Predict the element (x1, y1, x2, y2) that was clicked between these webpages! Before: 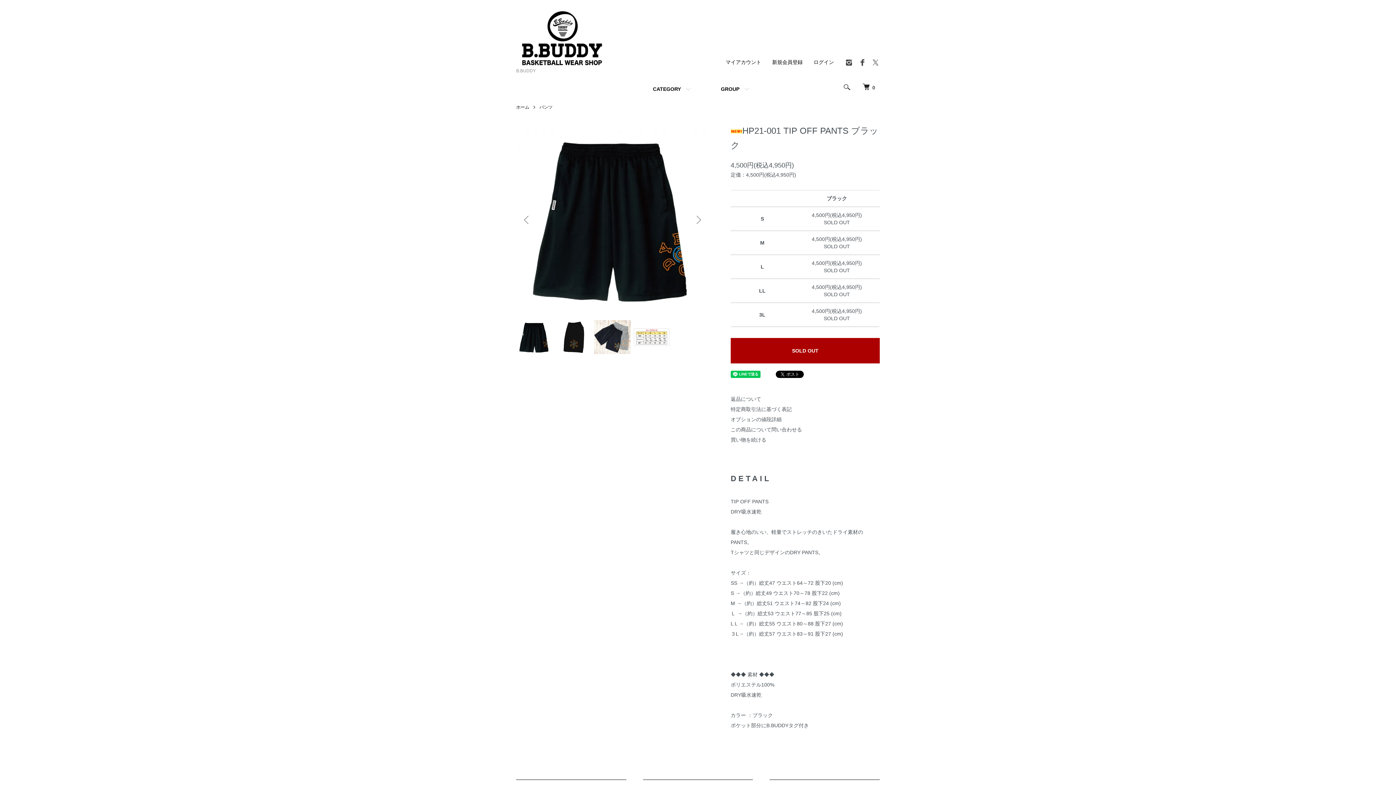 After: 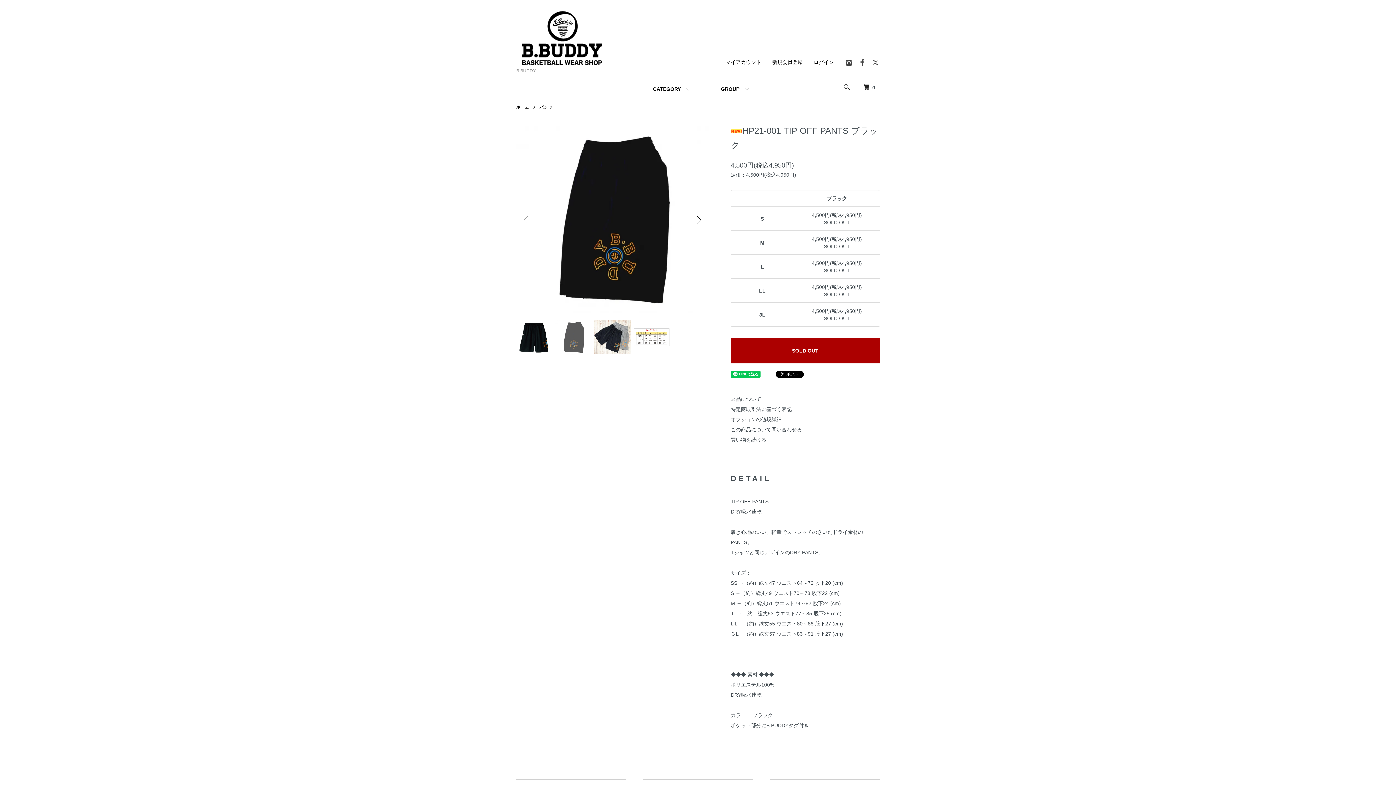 Action: label: Next bbox: (692, 214, 703, 225)